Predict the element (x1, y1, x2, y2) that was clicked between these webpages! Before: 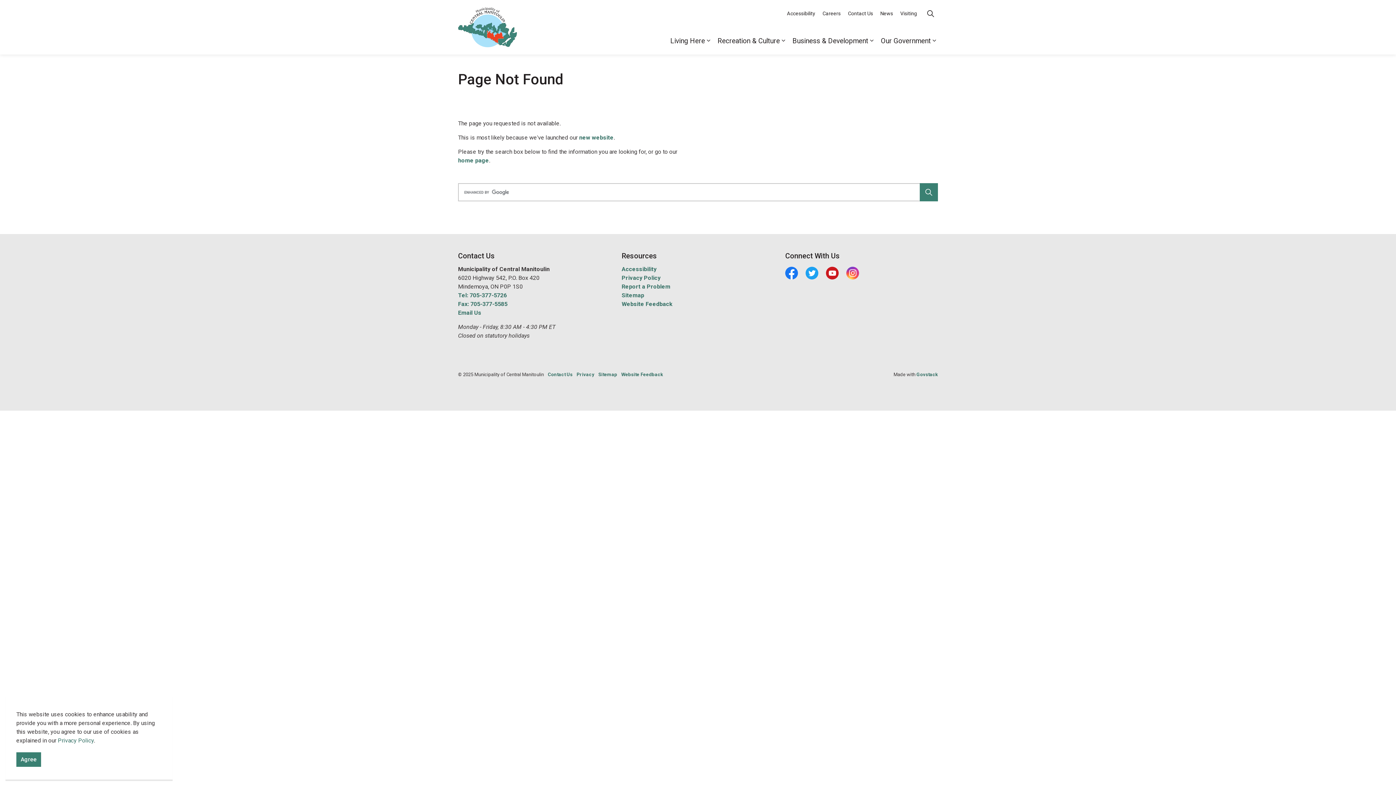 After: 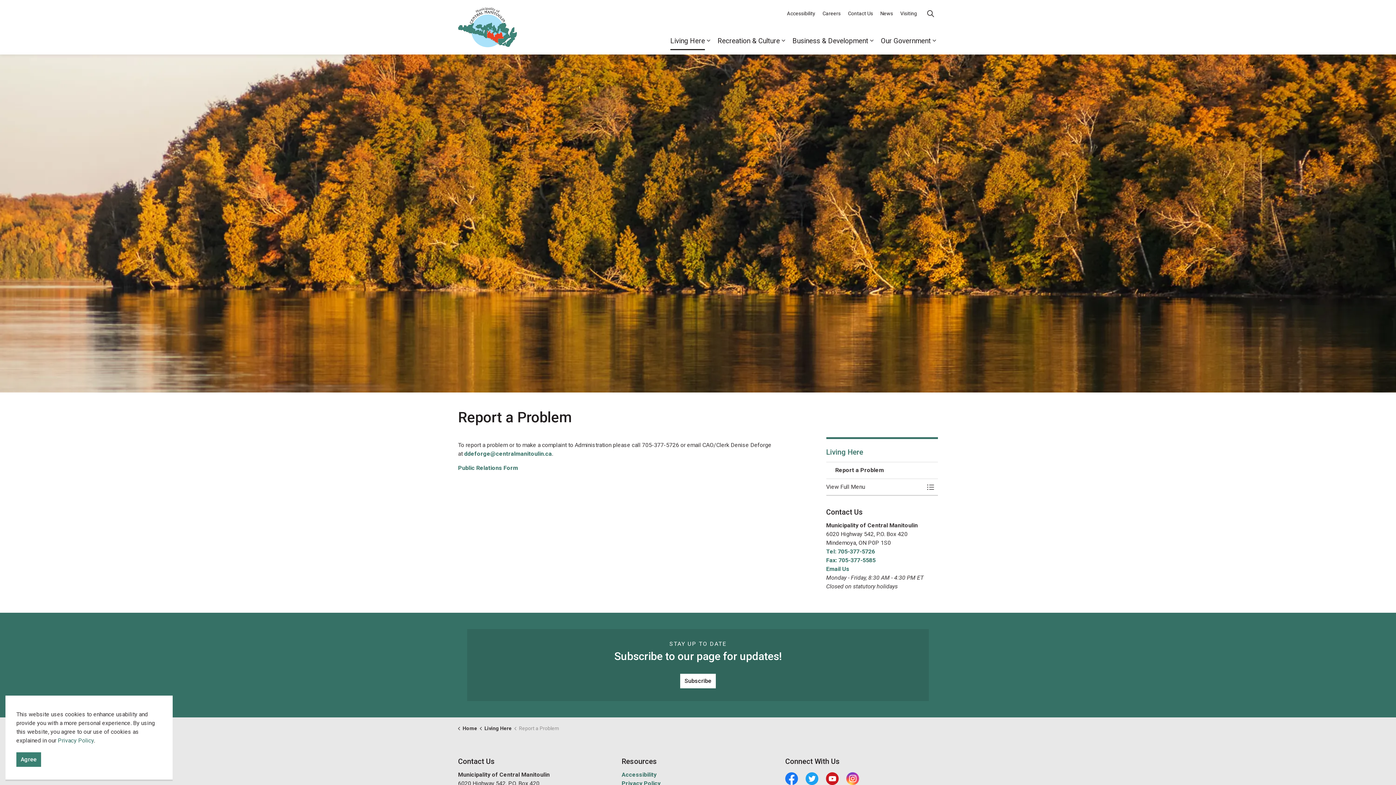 Action: label: Report a Problem bbox: (621, 283, 670, 290)